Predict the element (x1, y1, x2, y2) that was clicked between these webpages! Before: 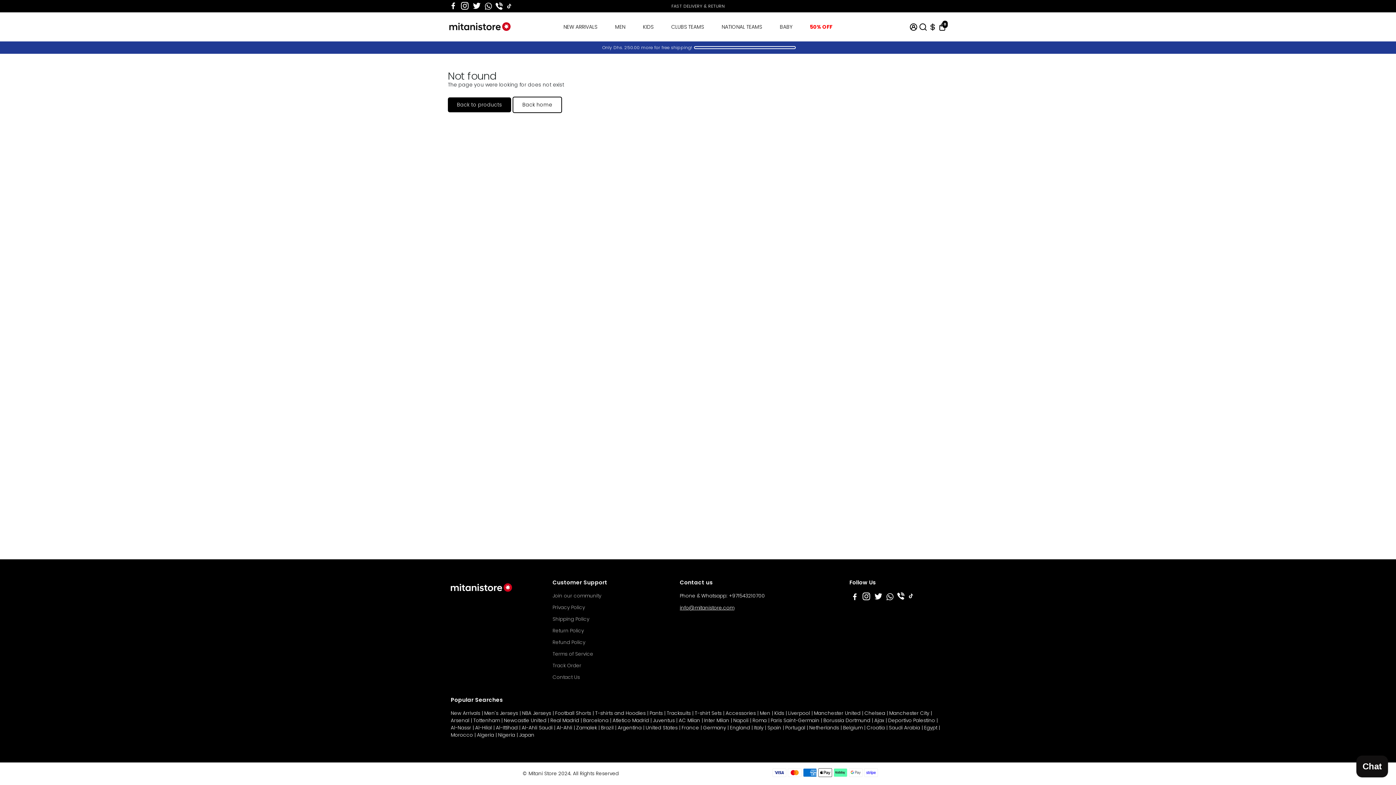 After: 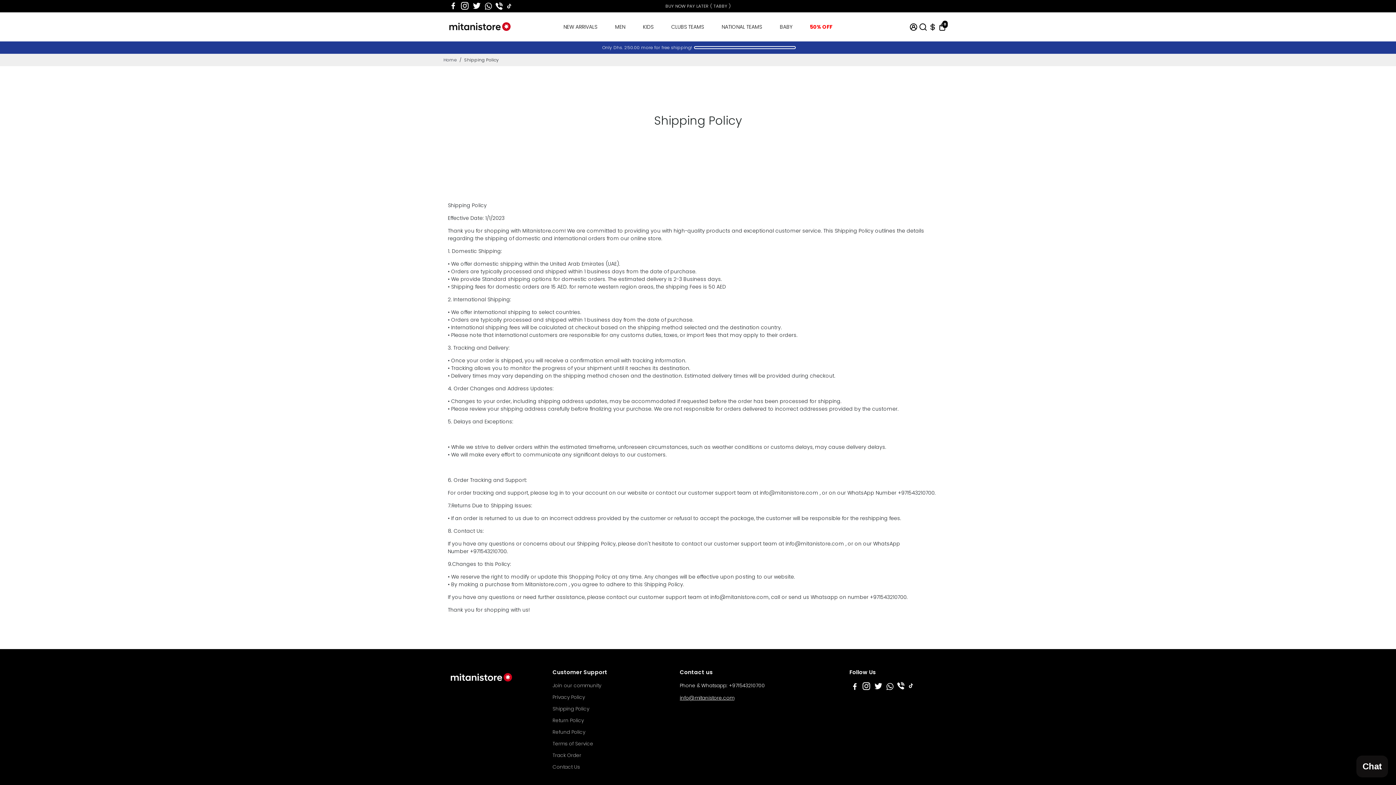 Action: label: Shipping Policy bbox: (552, 615, 607, 623)